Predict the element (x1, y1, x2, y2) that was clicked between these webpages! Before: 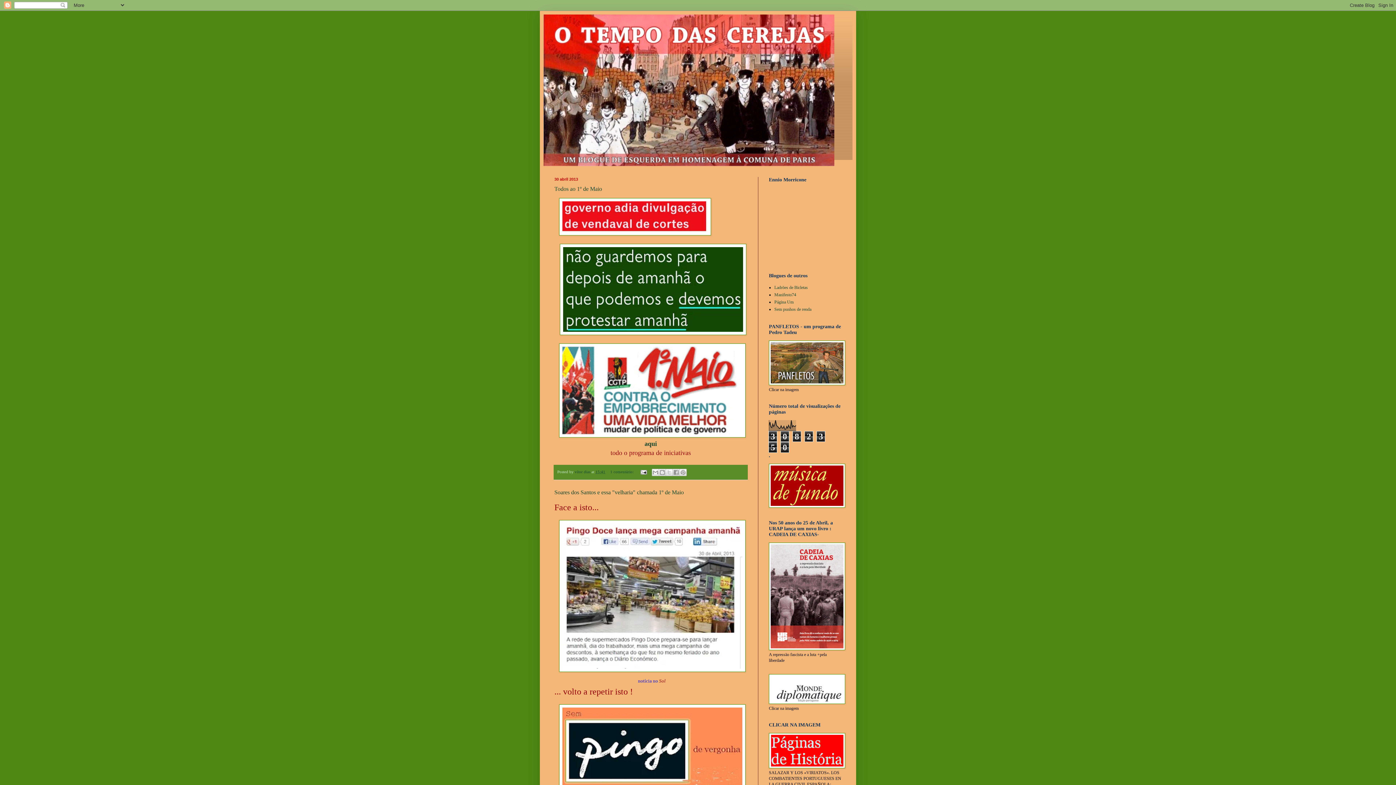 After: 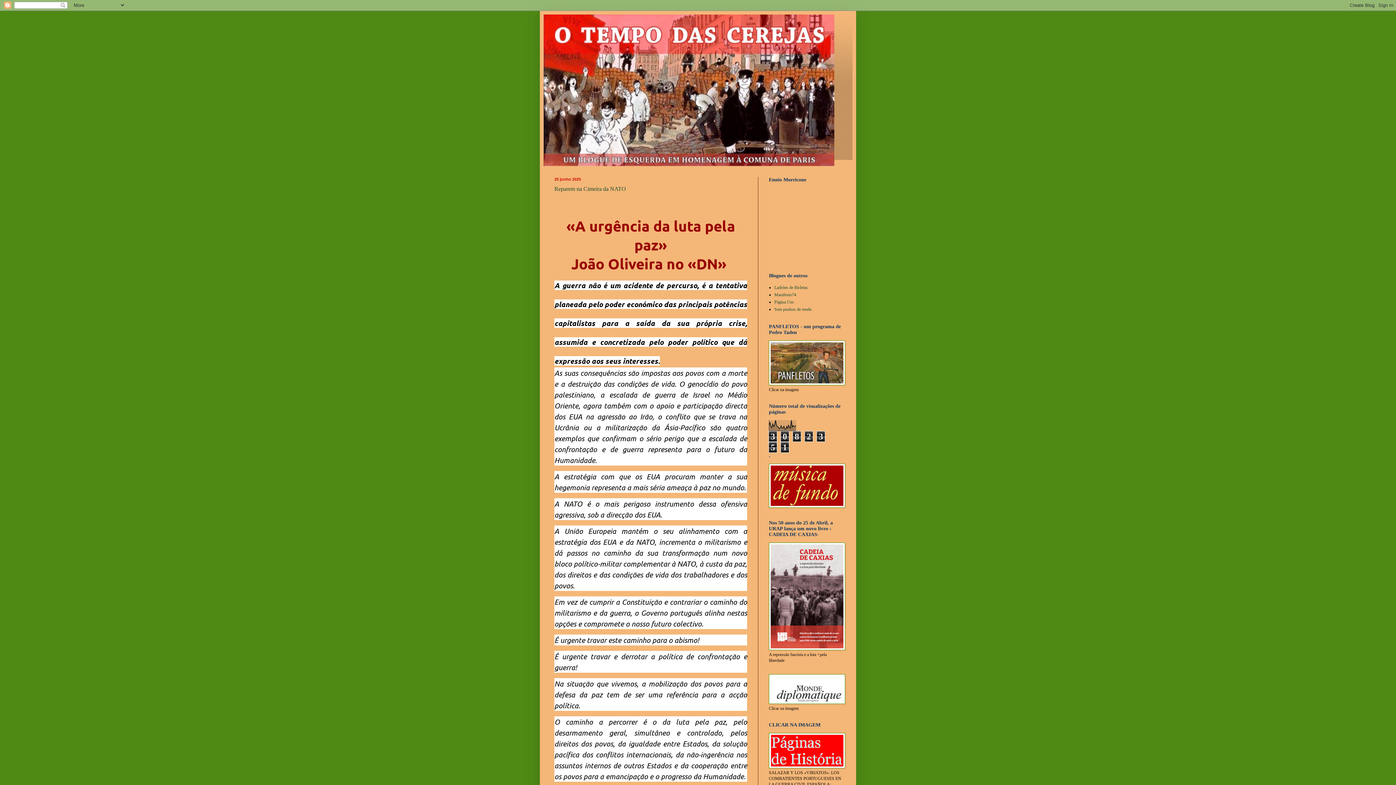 Action: bbox: (543, 14, 852, 166)